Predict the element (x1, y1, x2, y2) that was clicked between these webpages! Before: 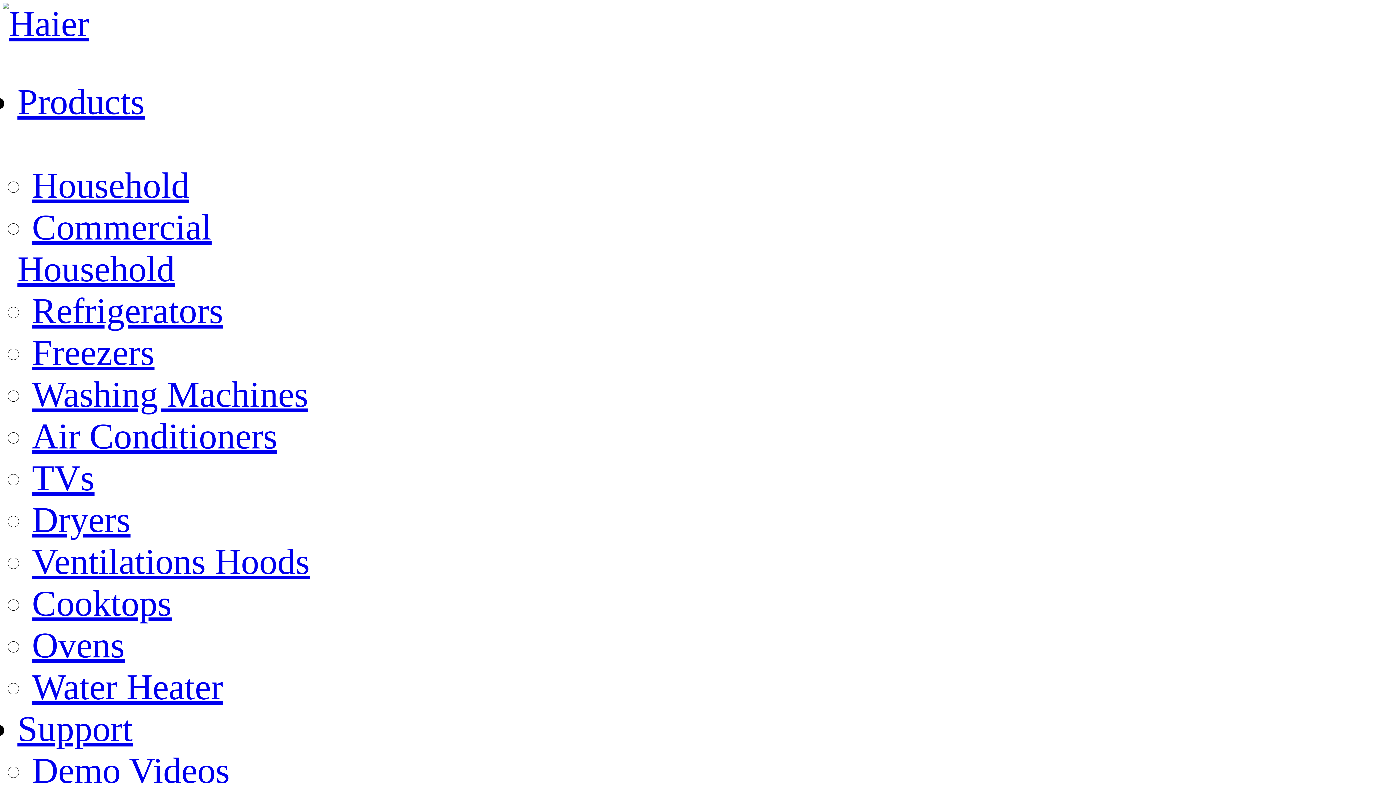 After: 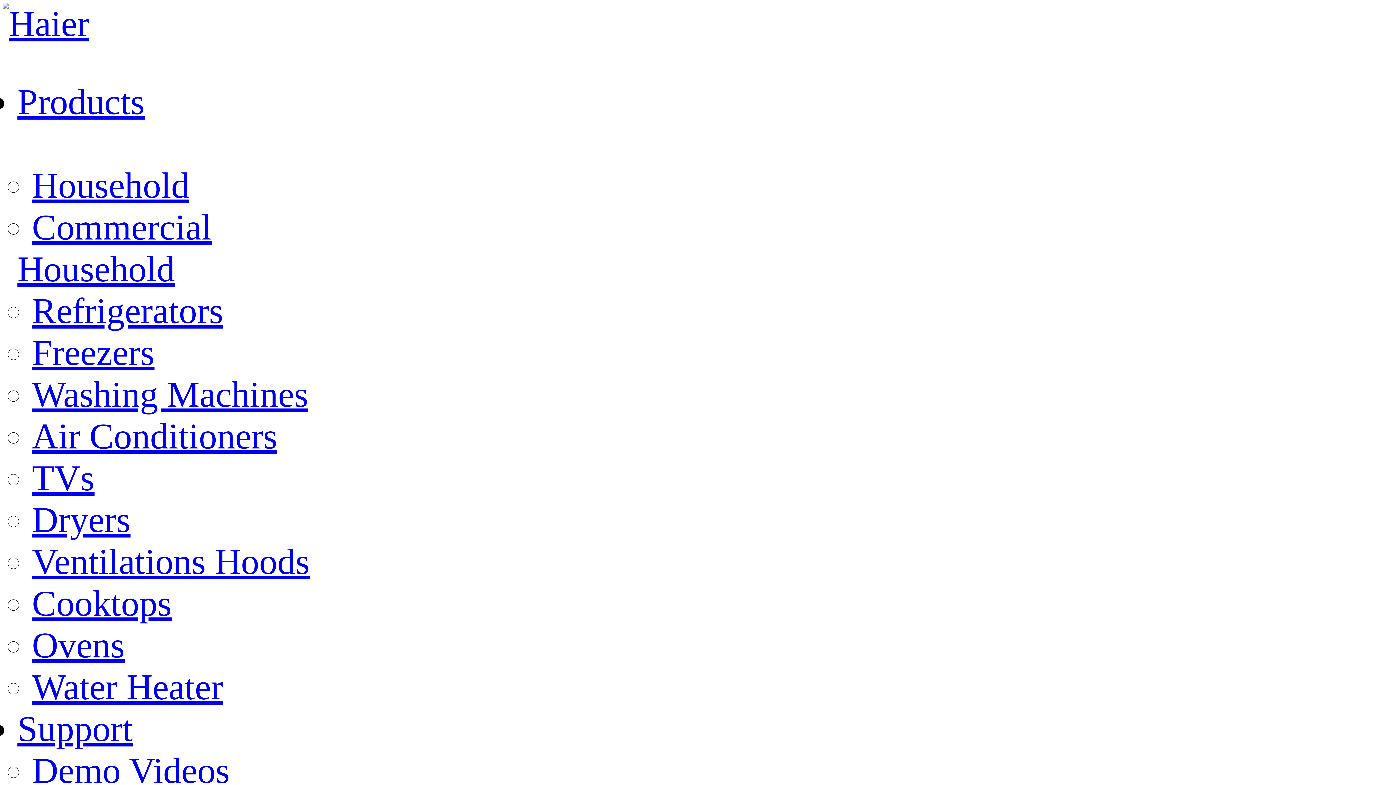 Action: bbox: (32, 667, 222, 707) label: Water Heater